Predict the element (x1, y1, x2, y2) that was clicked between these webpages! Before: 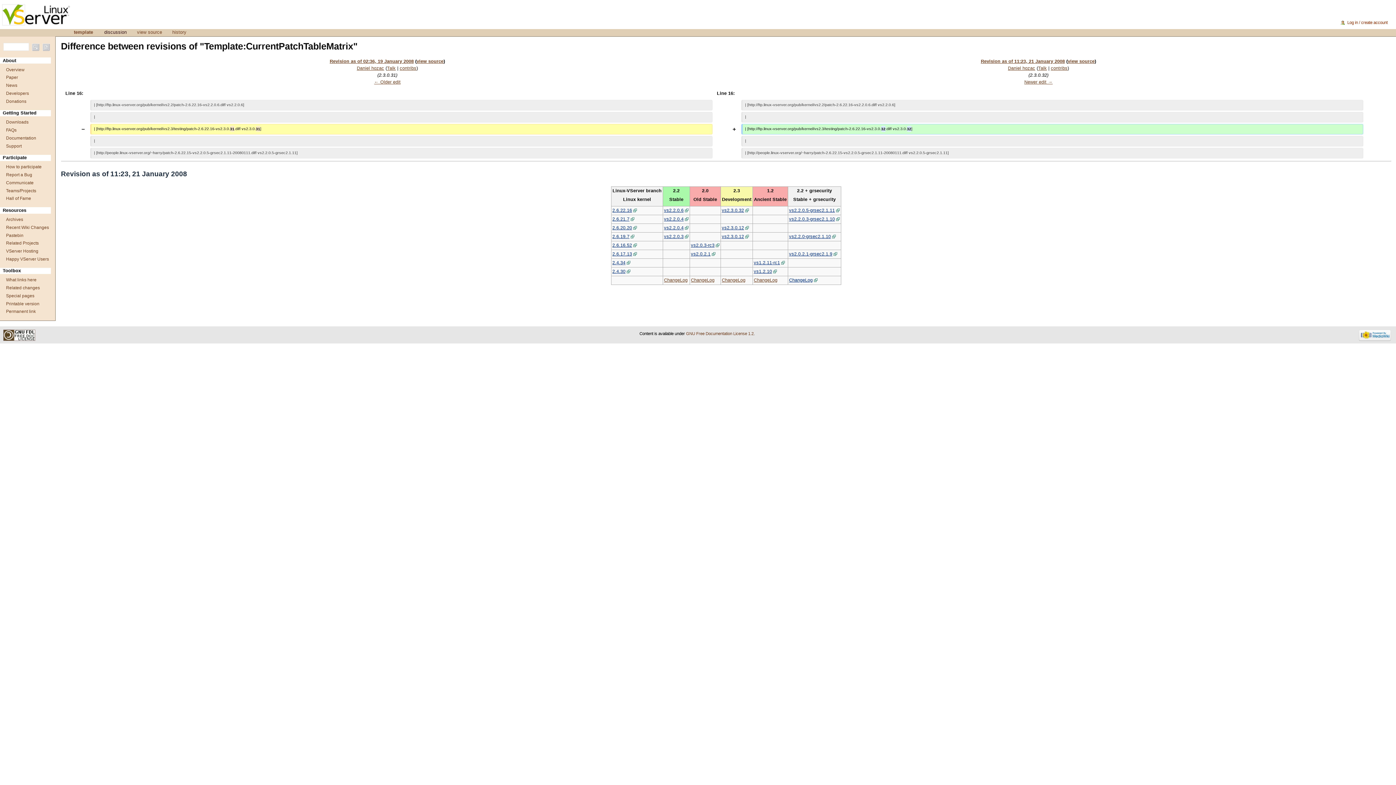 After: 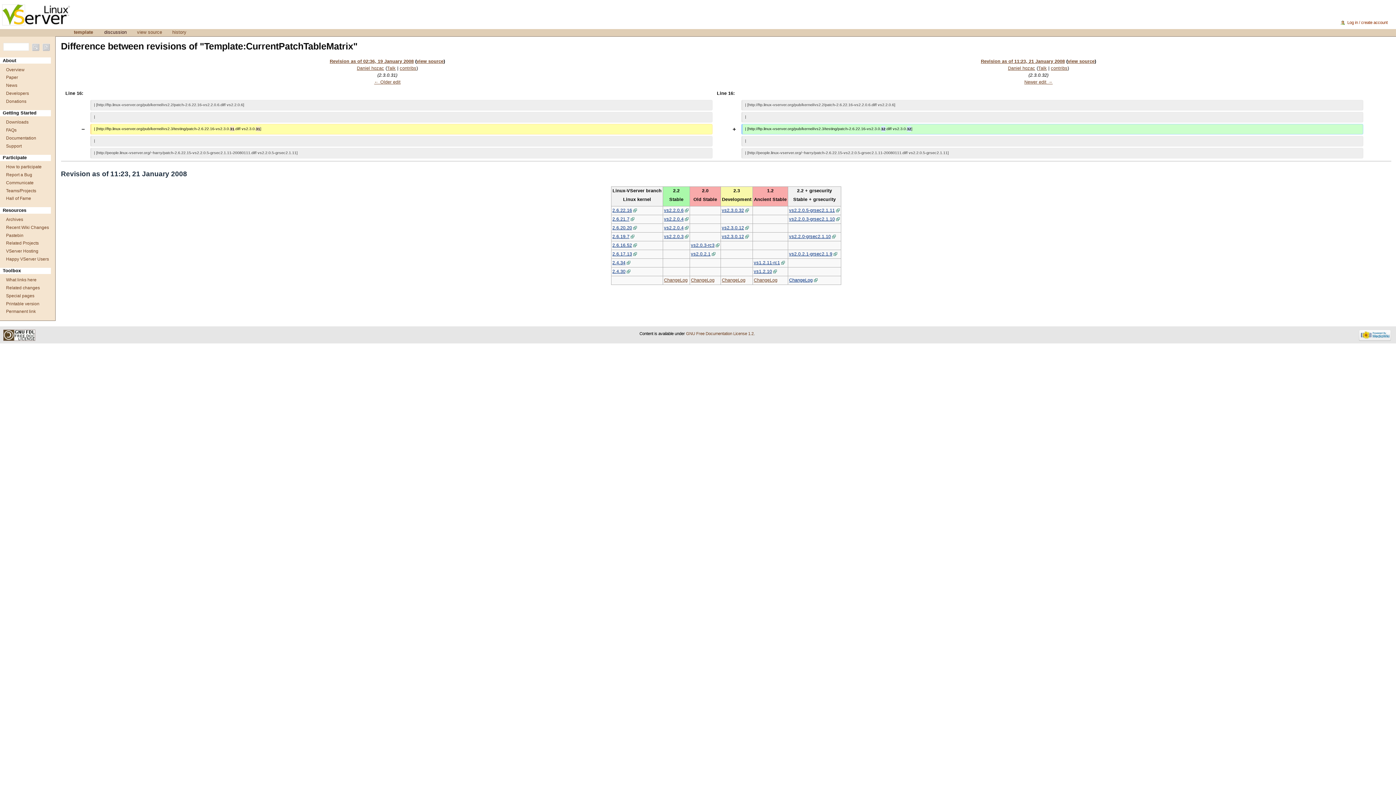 Action: bbox: (612, 269, 630, 274) label: 2.4.30